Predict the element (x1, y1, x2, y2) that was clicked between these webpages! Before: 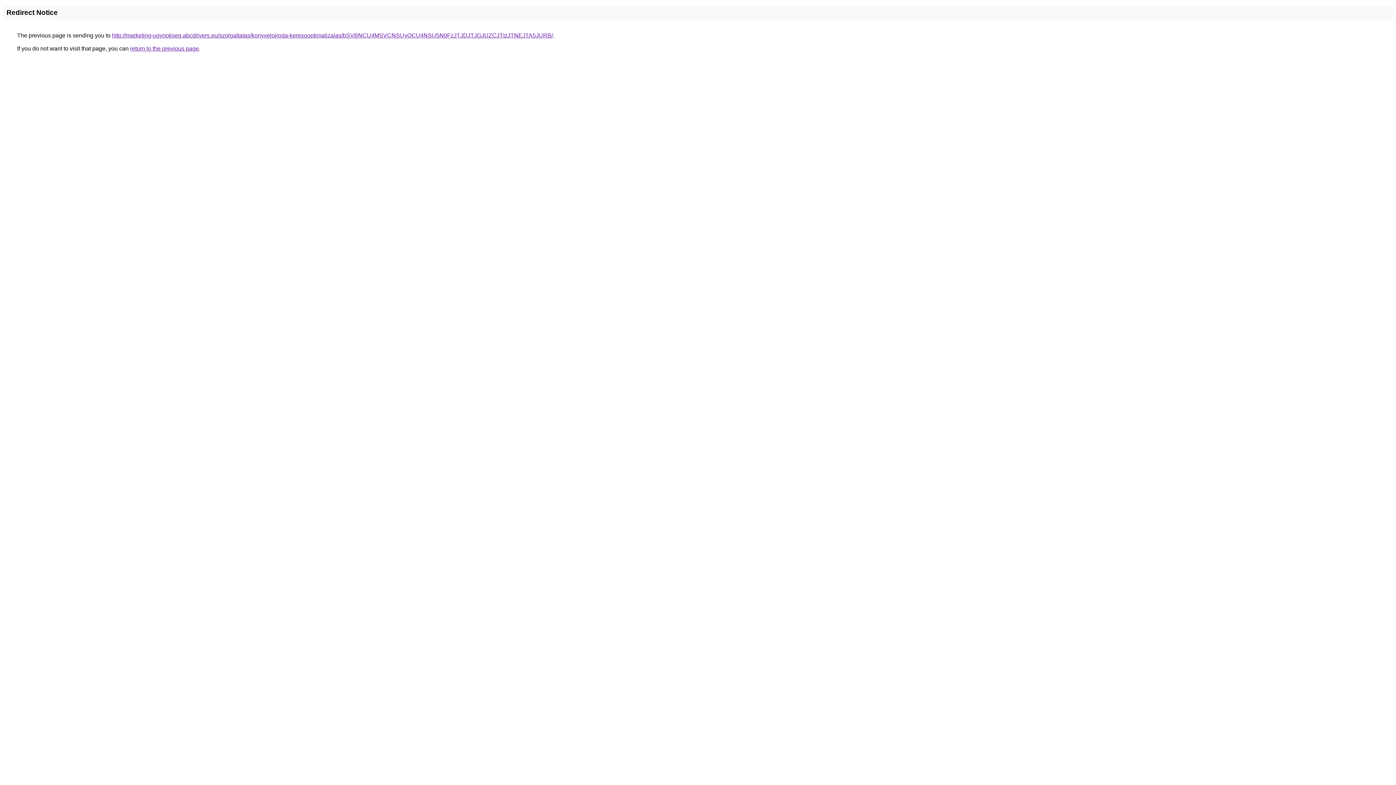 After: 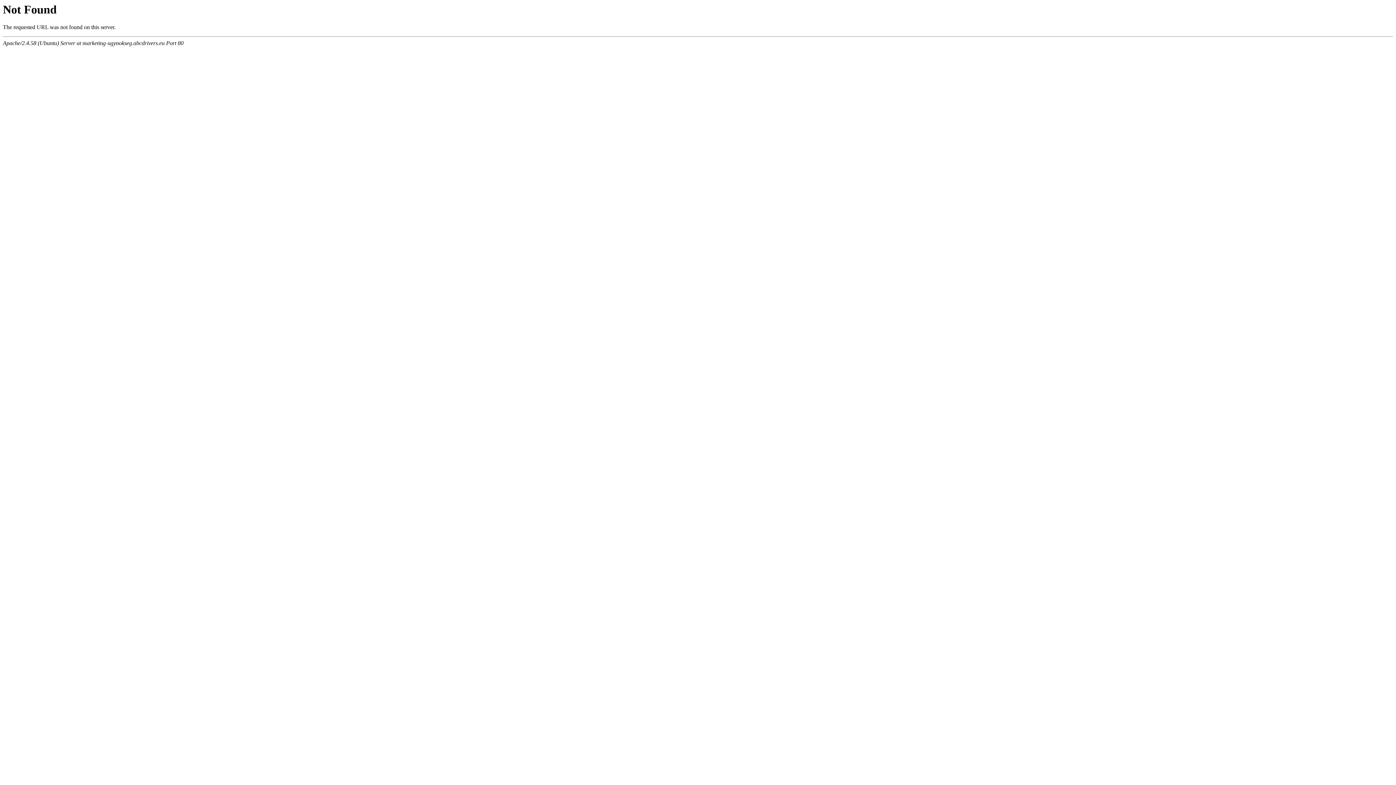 Action: label: http://marketing-ugynokseg.abcdrivers.eu/szolgaltatas/konyveloiroda-keresooptimalizalas/bSVBNCU4MSVCNSUyOCU4NSU5N0FzJTJDJTJGJUZCJTIzJTNEJTA5JURB/ bbox: (112, 32, 553, 38)